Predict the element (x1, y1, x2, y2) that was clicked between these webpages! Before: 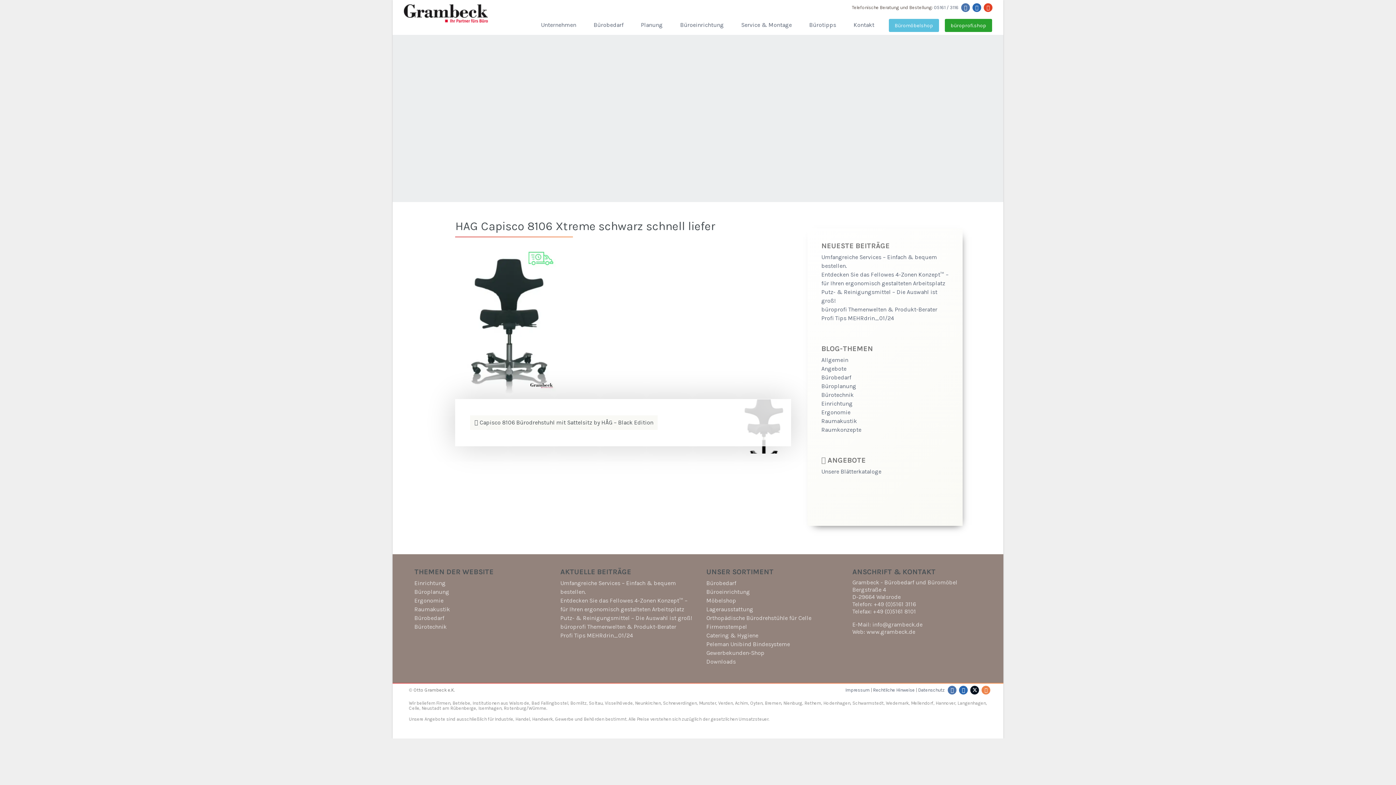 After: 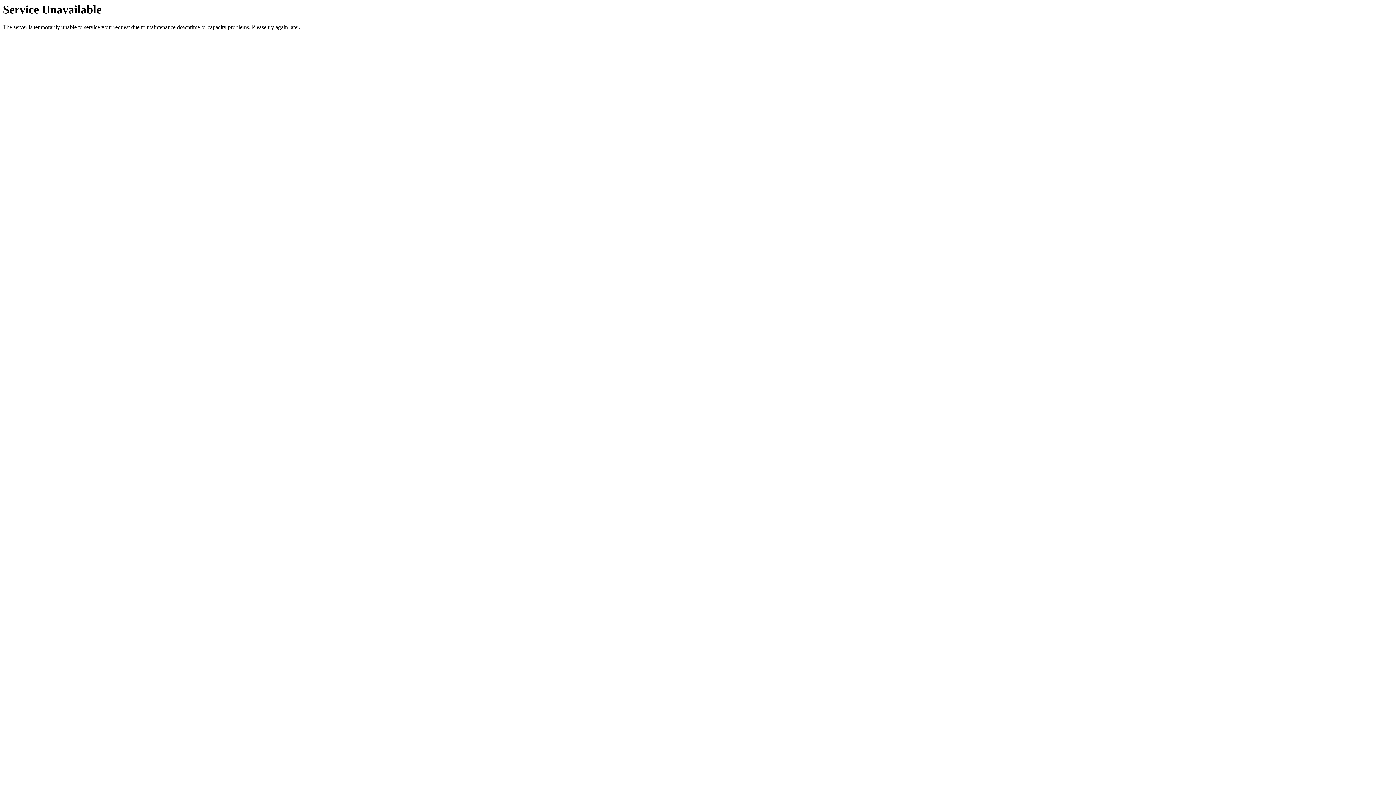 Action: bbox: (414, 588, 449, 595) label: Büroplanung